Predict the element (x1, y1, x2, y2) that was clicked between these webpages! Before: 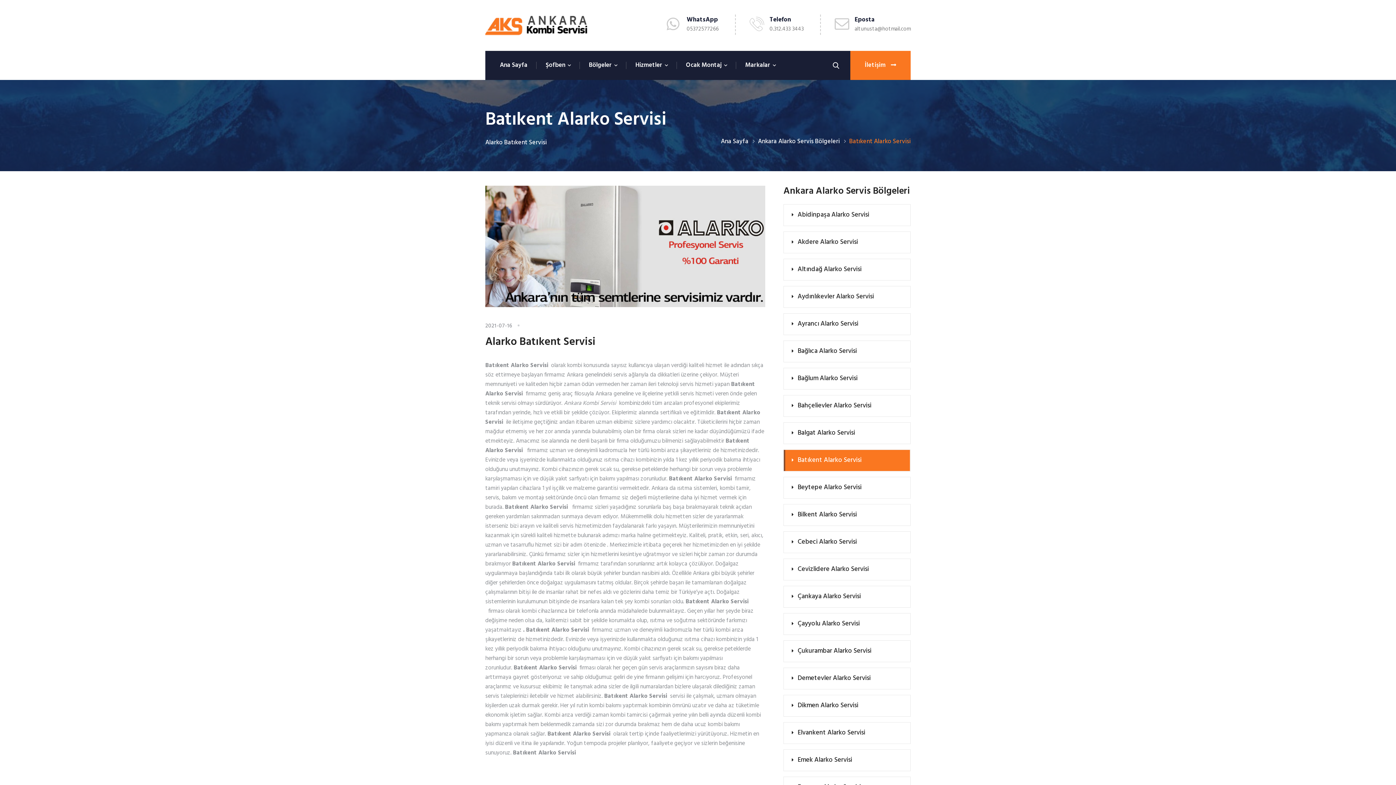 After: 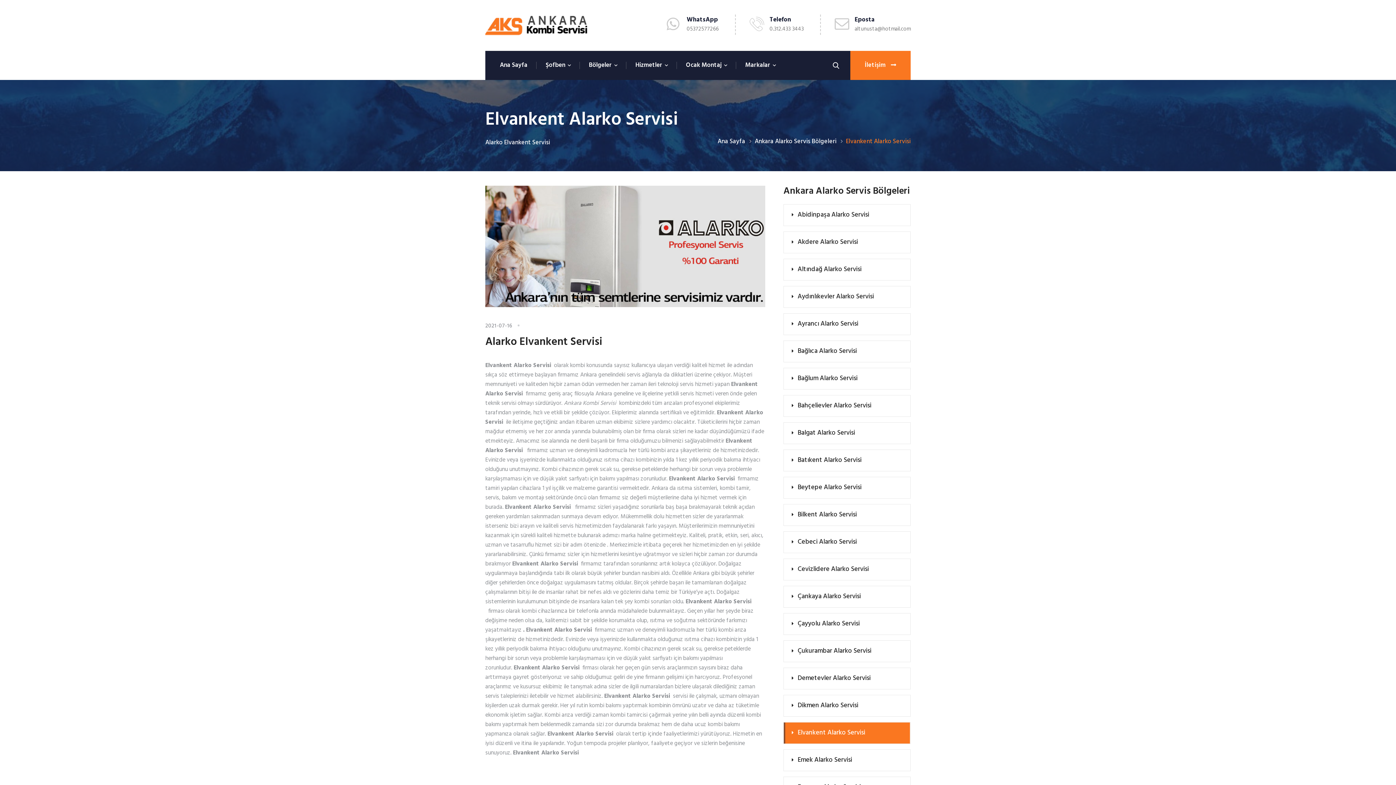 Action: label: Elvankent Alarko Servisi bbox: (784, 722, 910, 744)